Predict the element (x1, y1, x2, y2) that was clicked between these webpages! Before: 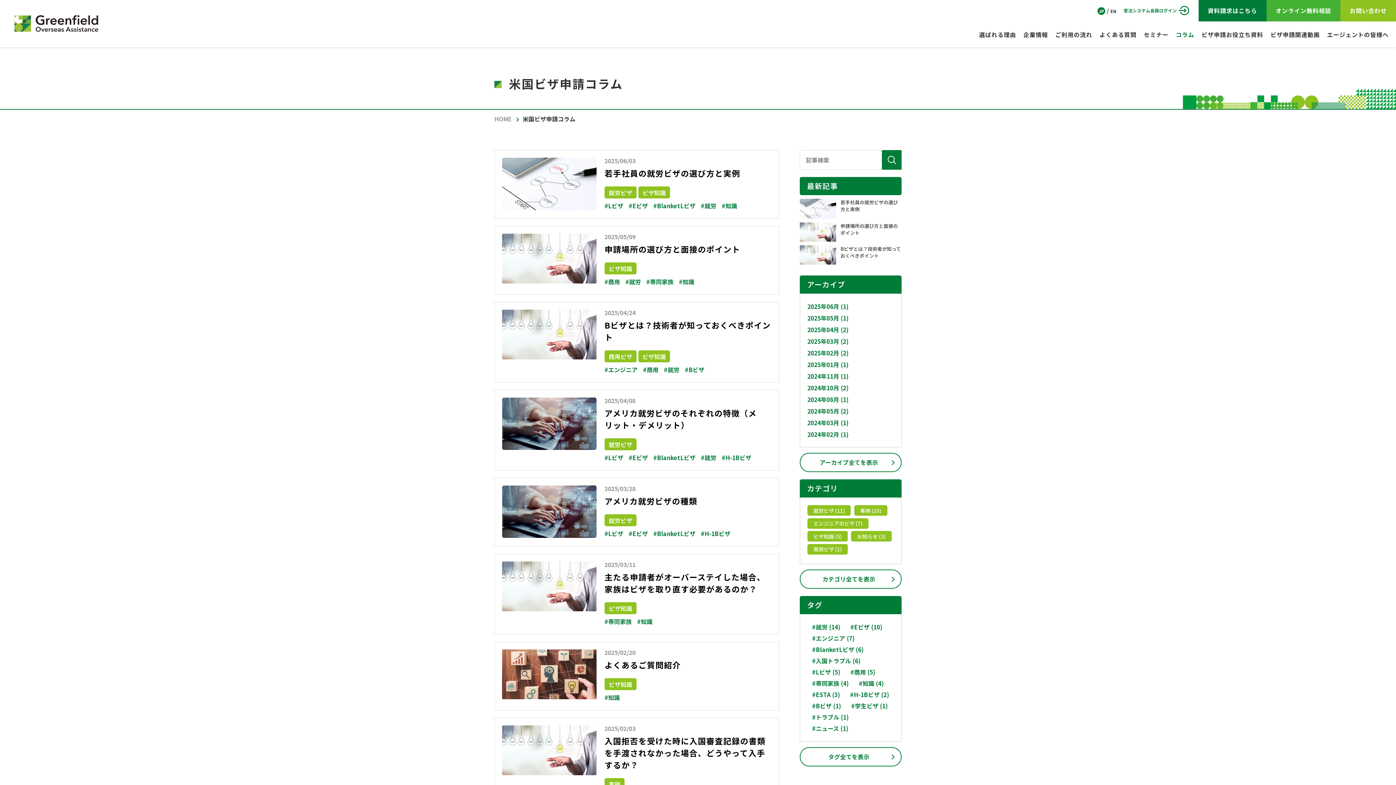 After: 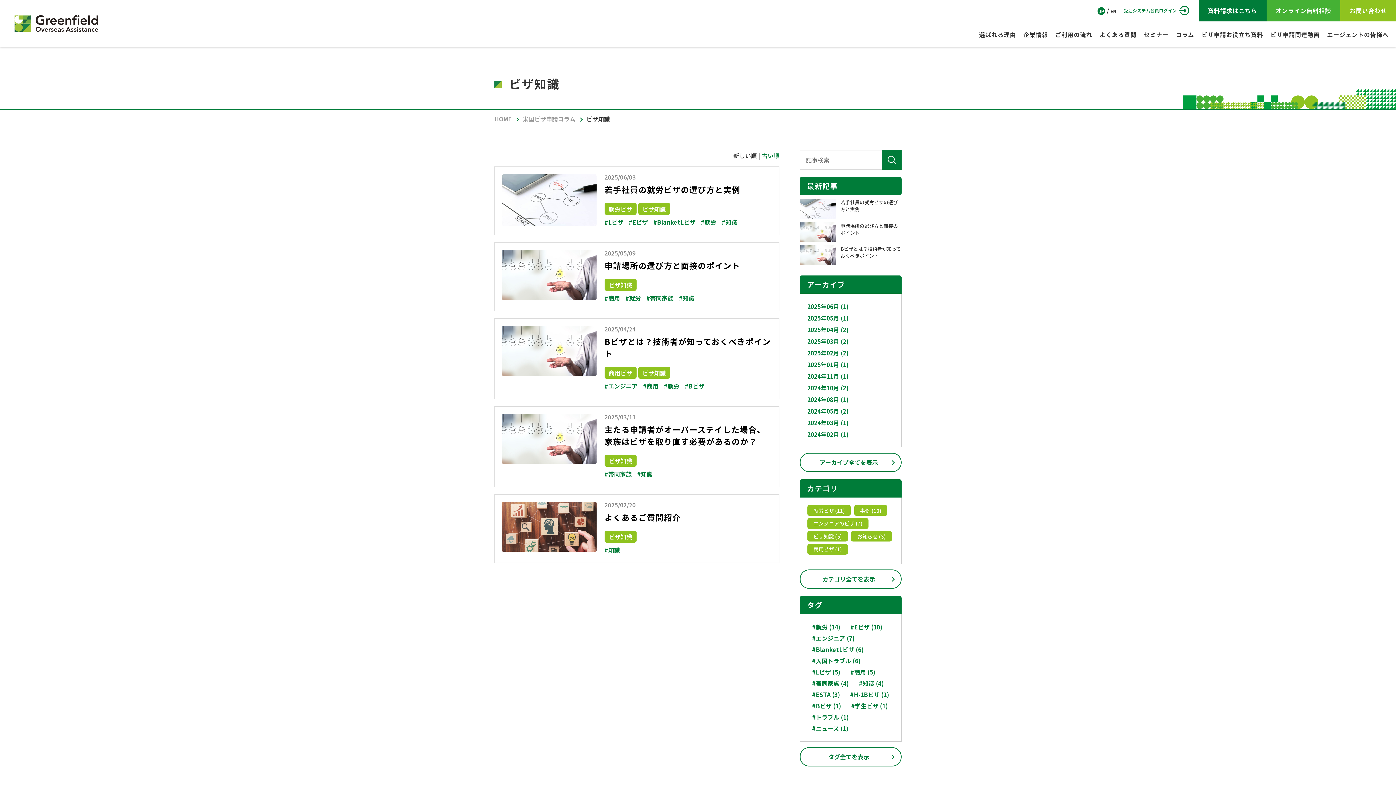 Action: label: ビザ知識 bbox: (604, 602, 636, 614)